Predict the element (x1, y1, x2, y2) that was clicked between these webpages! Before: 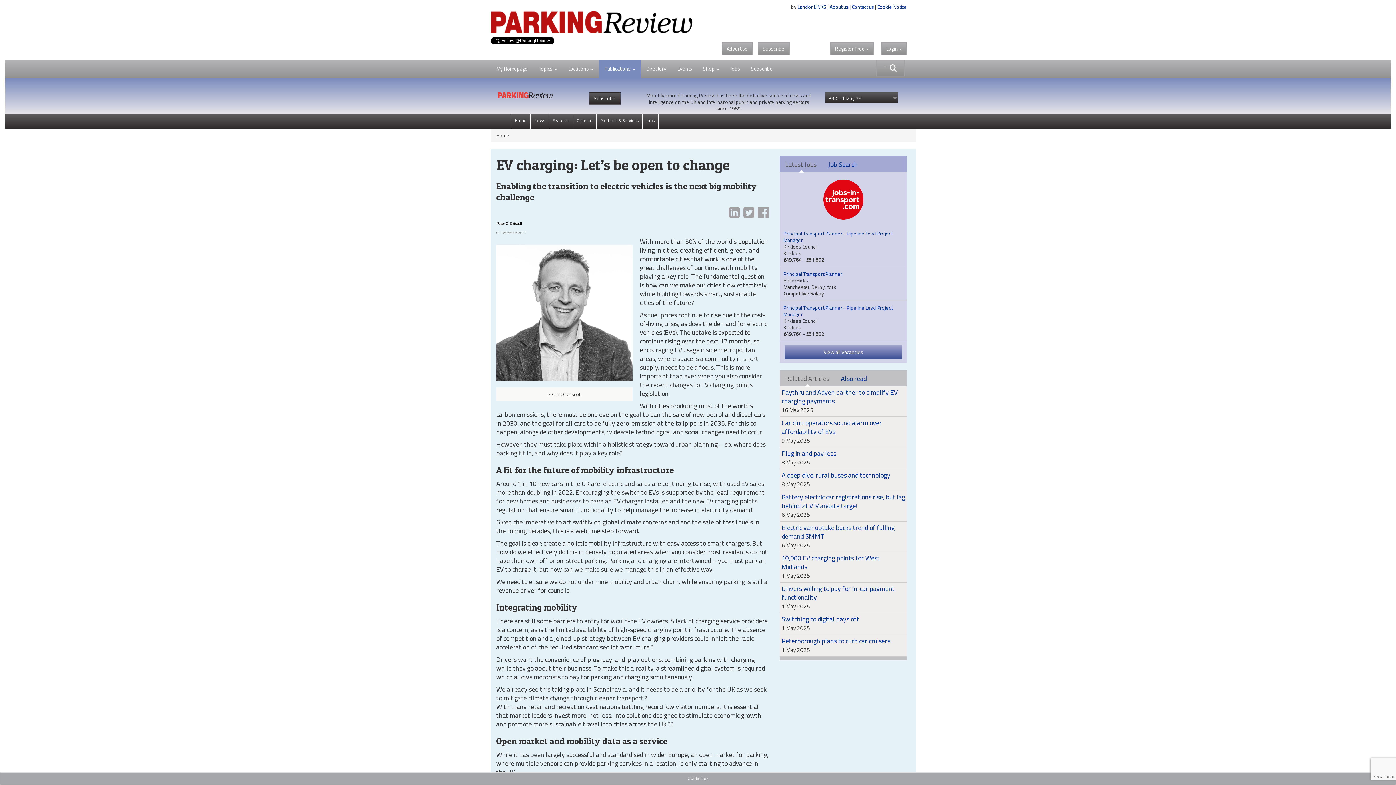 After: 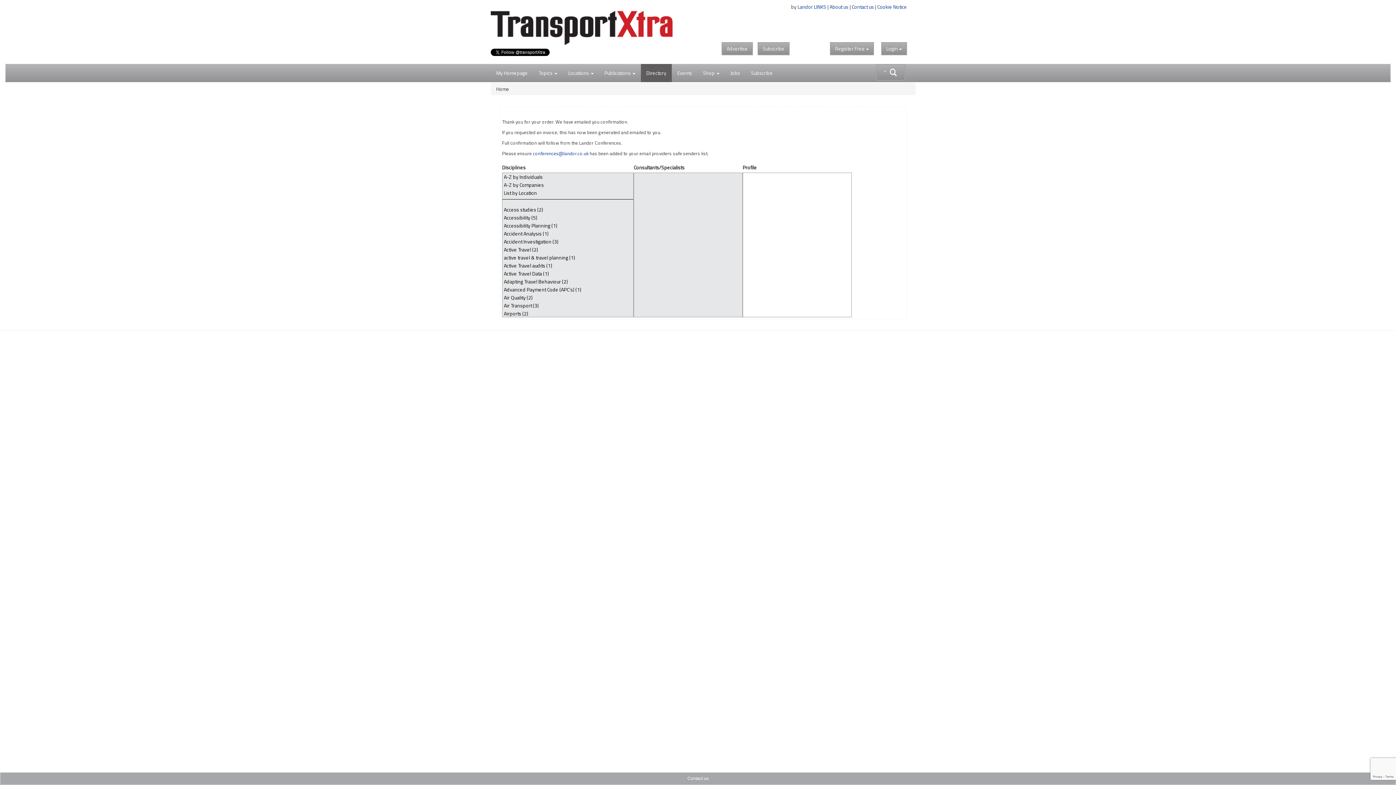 Action: label: Directory bbox: (641, 59, 672, 77)